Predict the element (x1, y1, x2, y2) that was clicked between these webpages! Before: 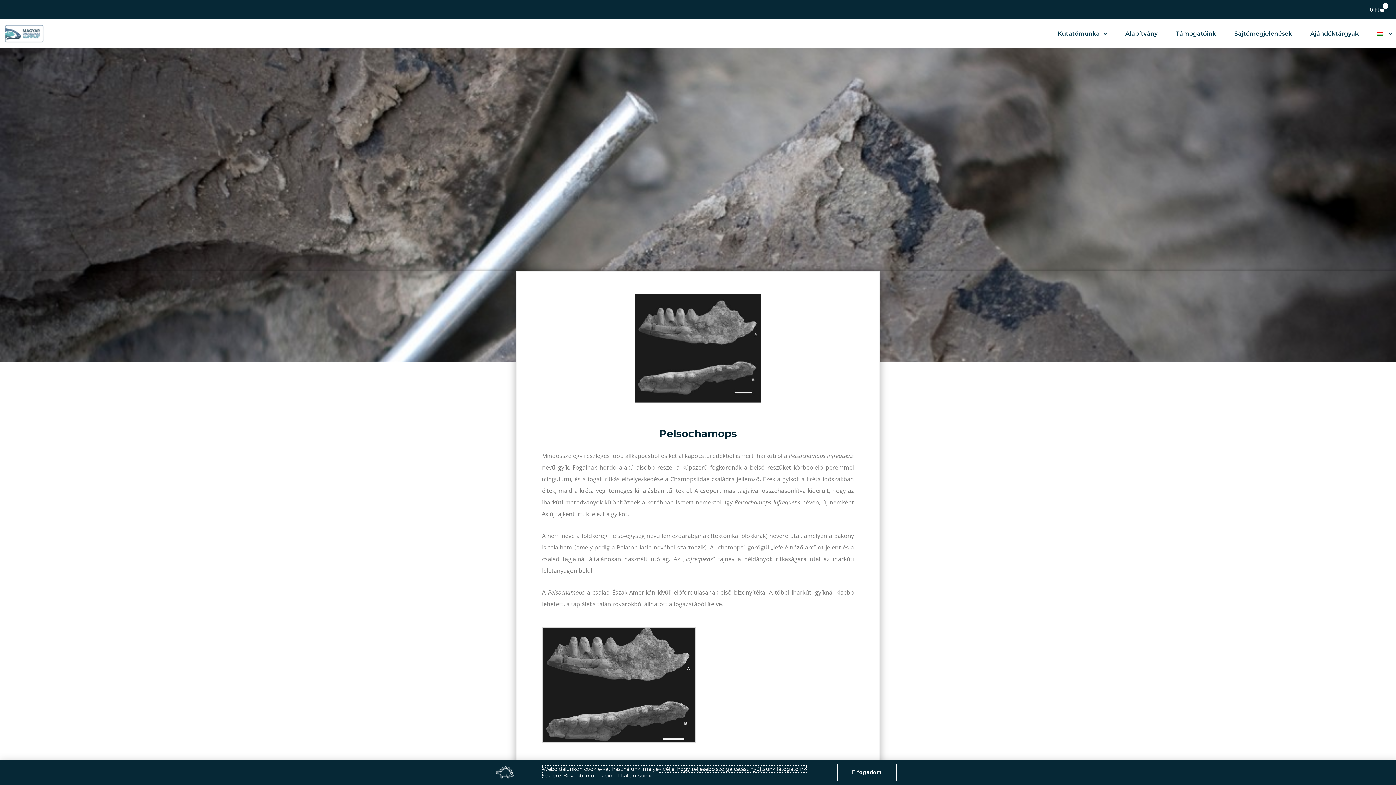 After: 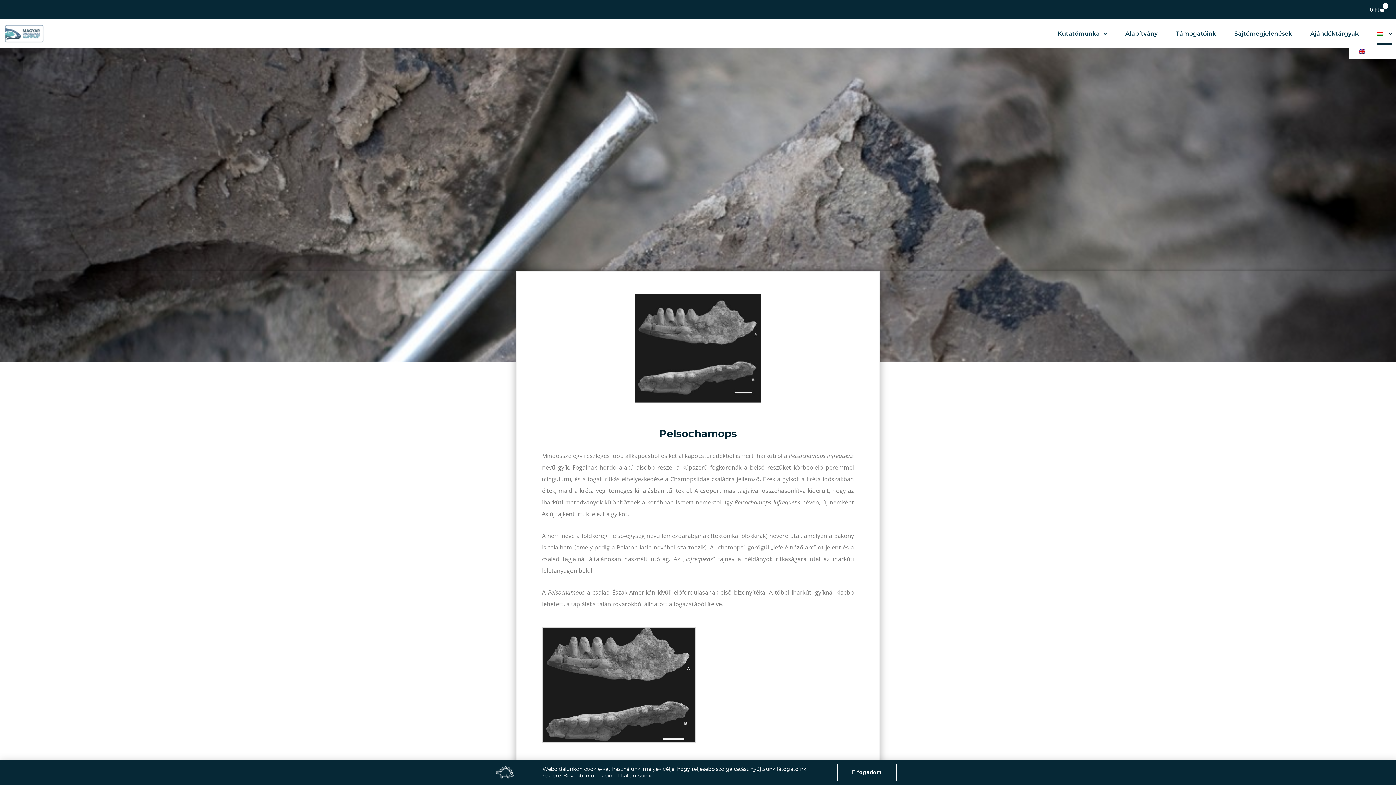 Action: bbox: (1377, 22, 1392, 44)